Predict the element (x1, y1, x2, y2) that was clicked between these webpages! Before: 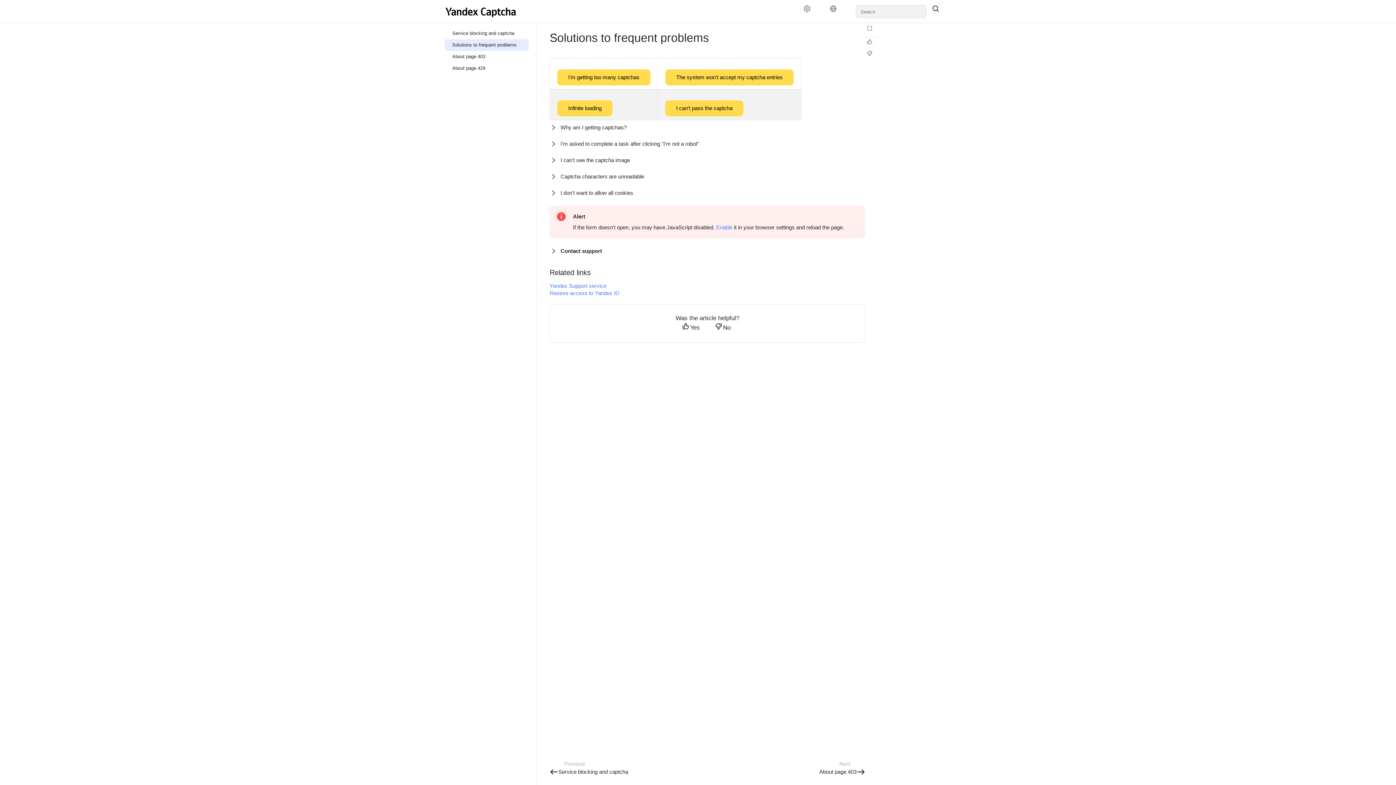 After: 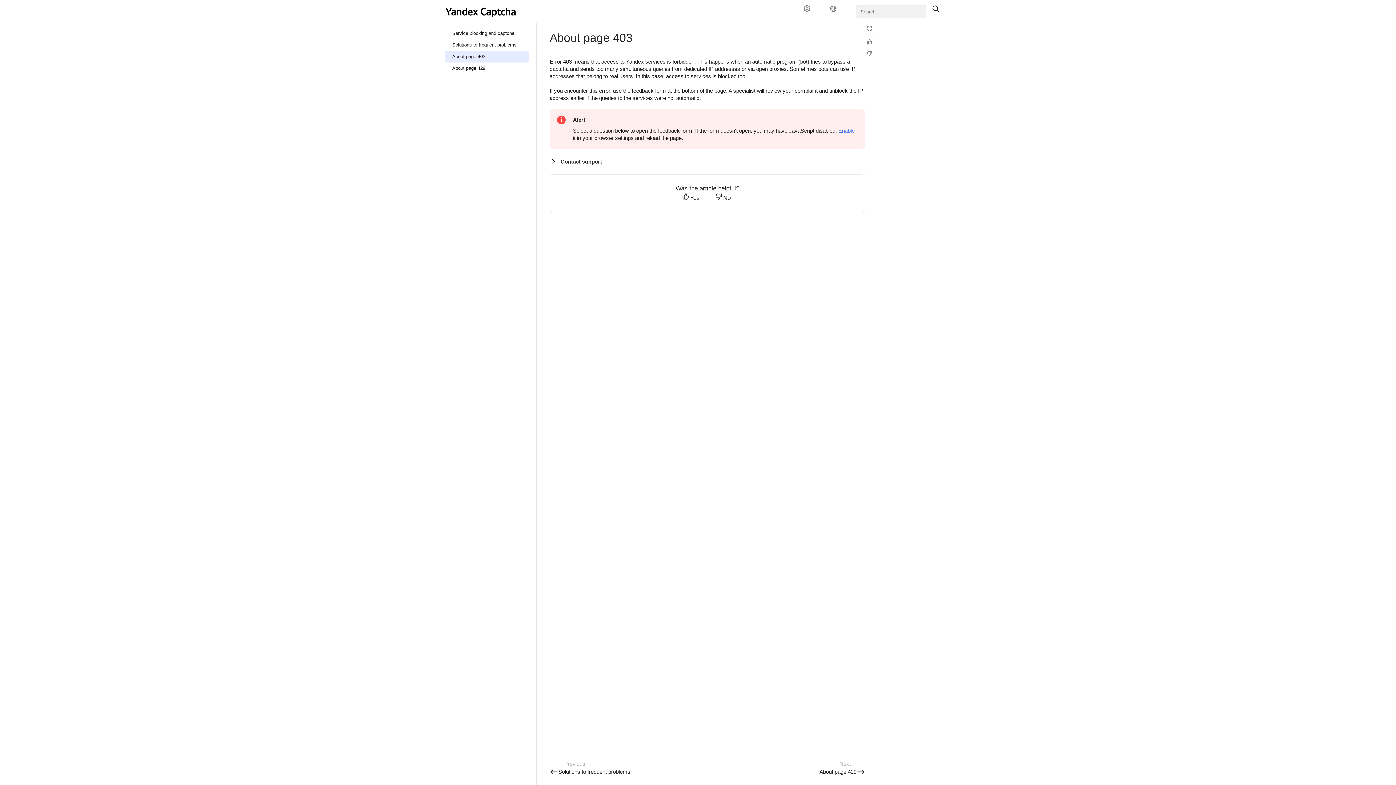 Action: bbox: (819, 768, 865, 776) label: About page 403